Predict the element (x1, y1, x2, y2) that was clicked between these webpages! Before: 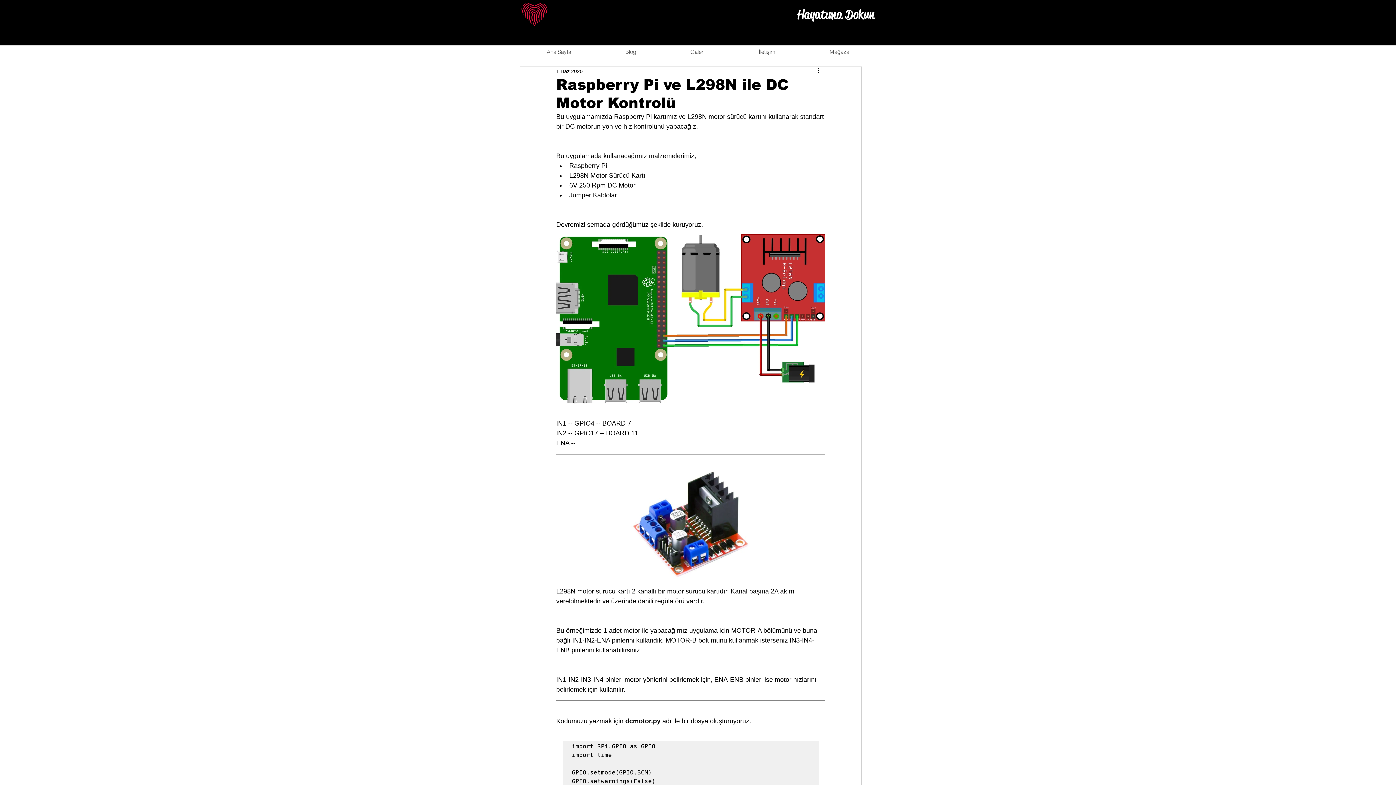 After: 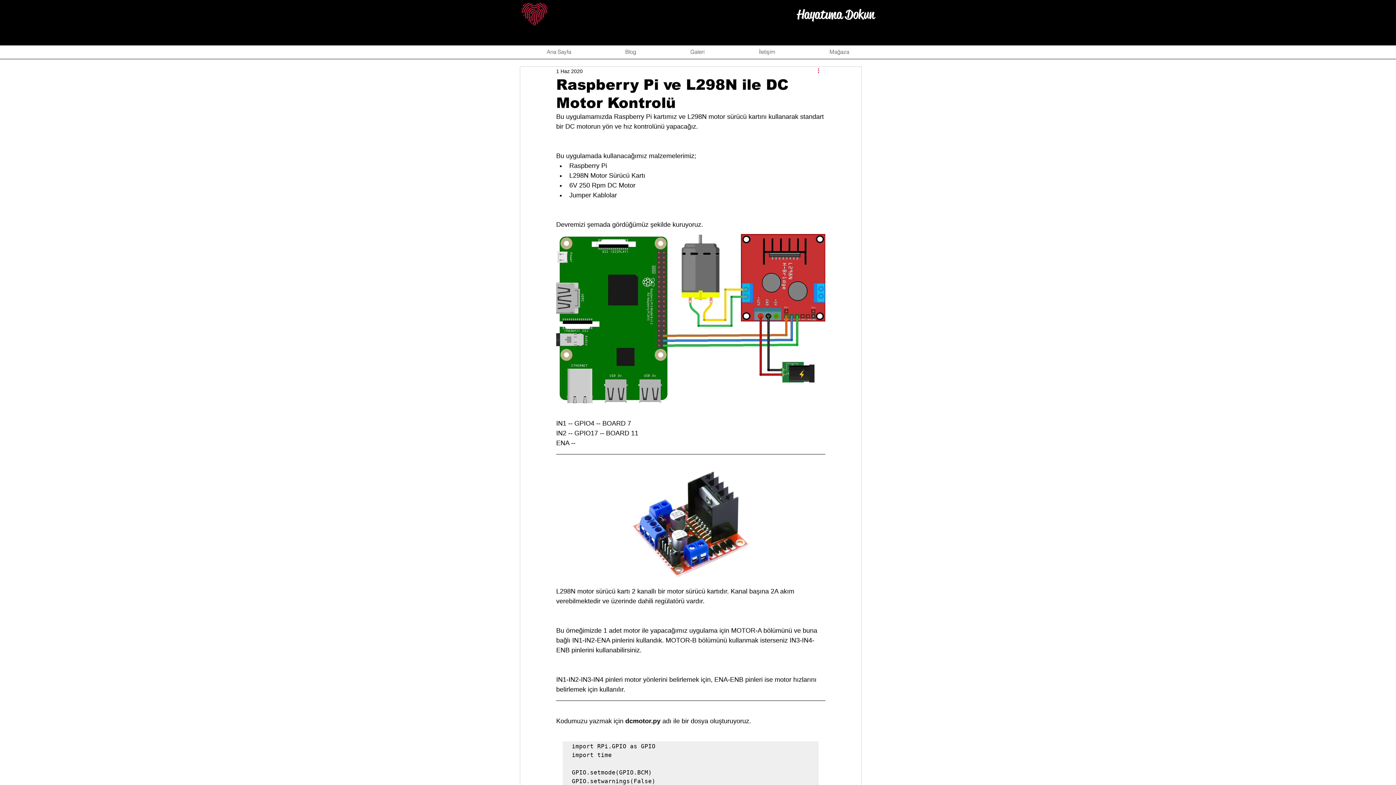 Action: bbox: (816, 66, 825, 75) label: Diğer Eylemler